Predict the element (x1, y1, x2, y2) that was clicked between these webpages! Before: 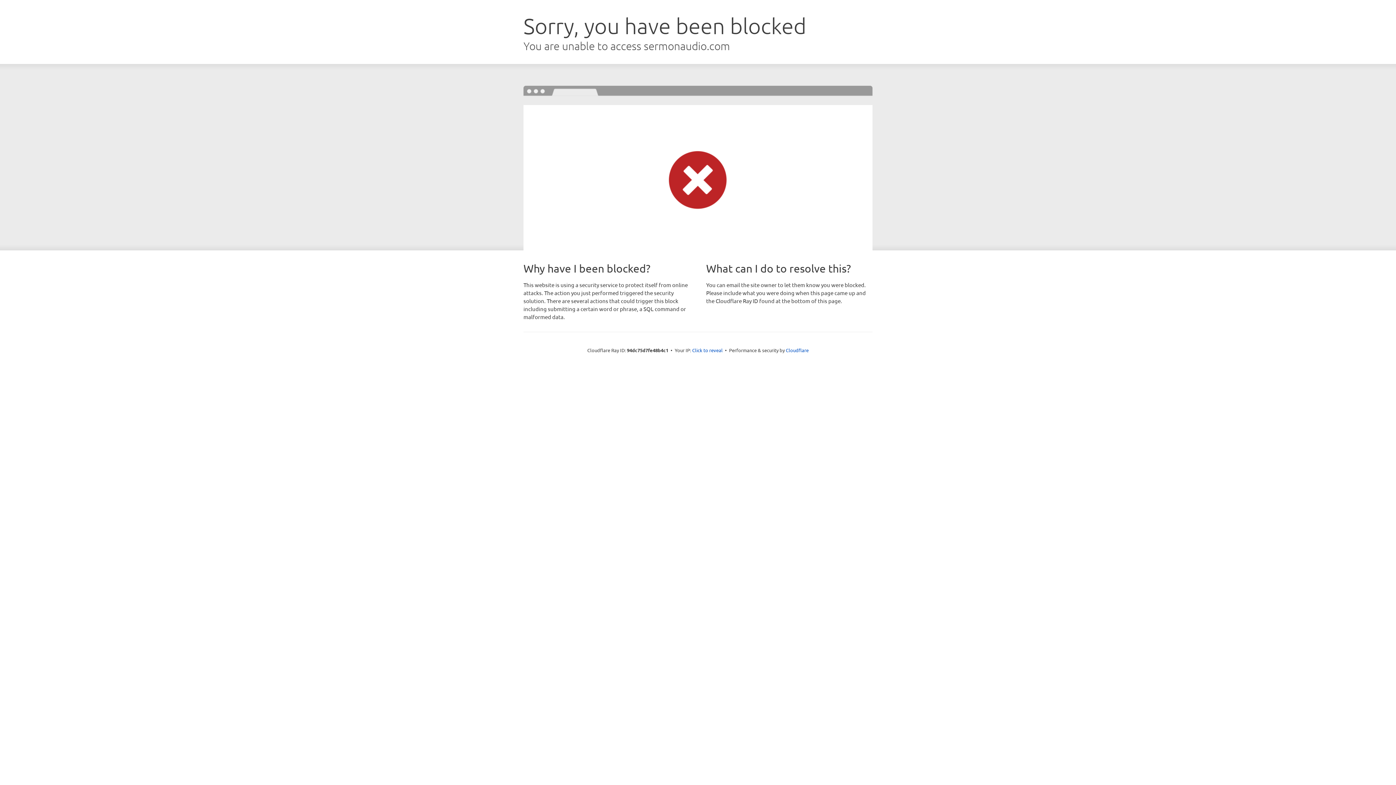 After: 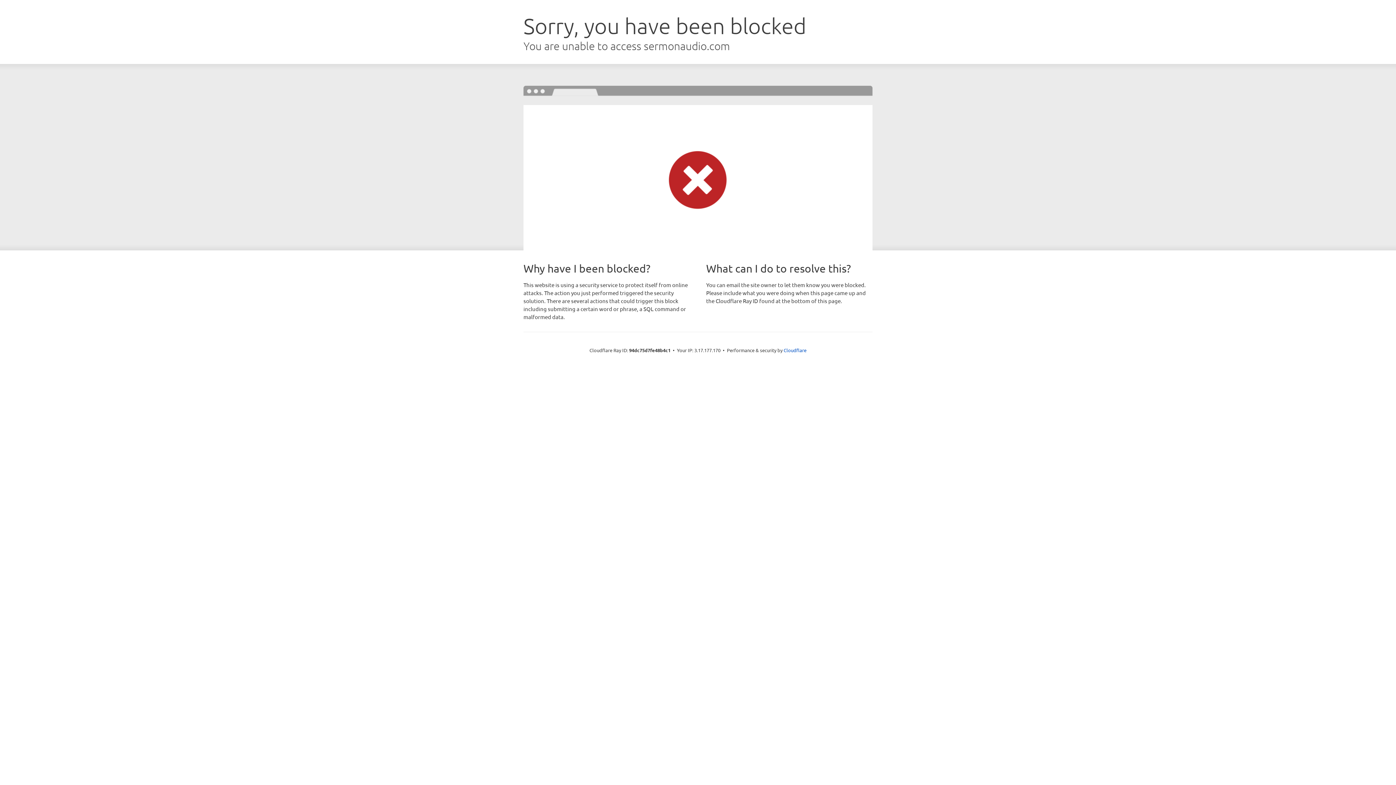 Action: label: Click to reveal bbox: (692, 346, 722, 353)